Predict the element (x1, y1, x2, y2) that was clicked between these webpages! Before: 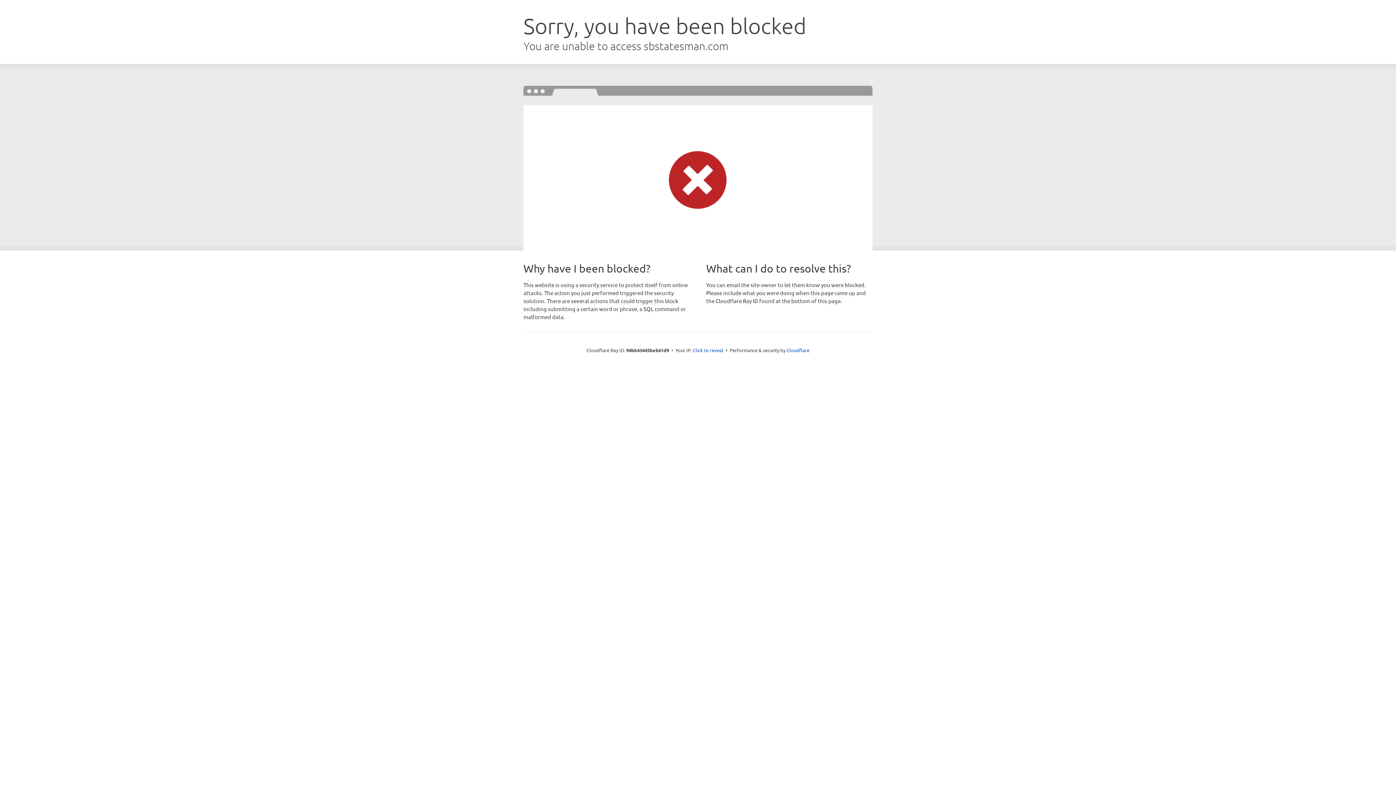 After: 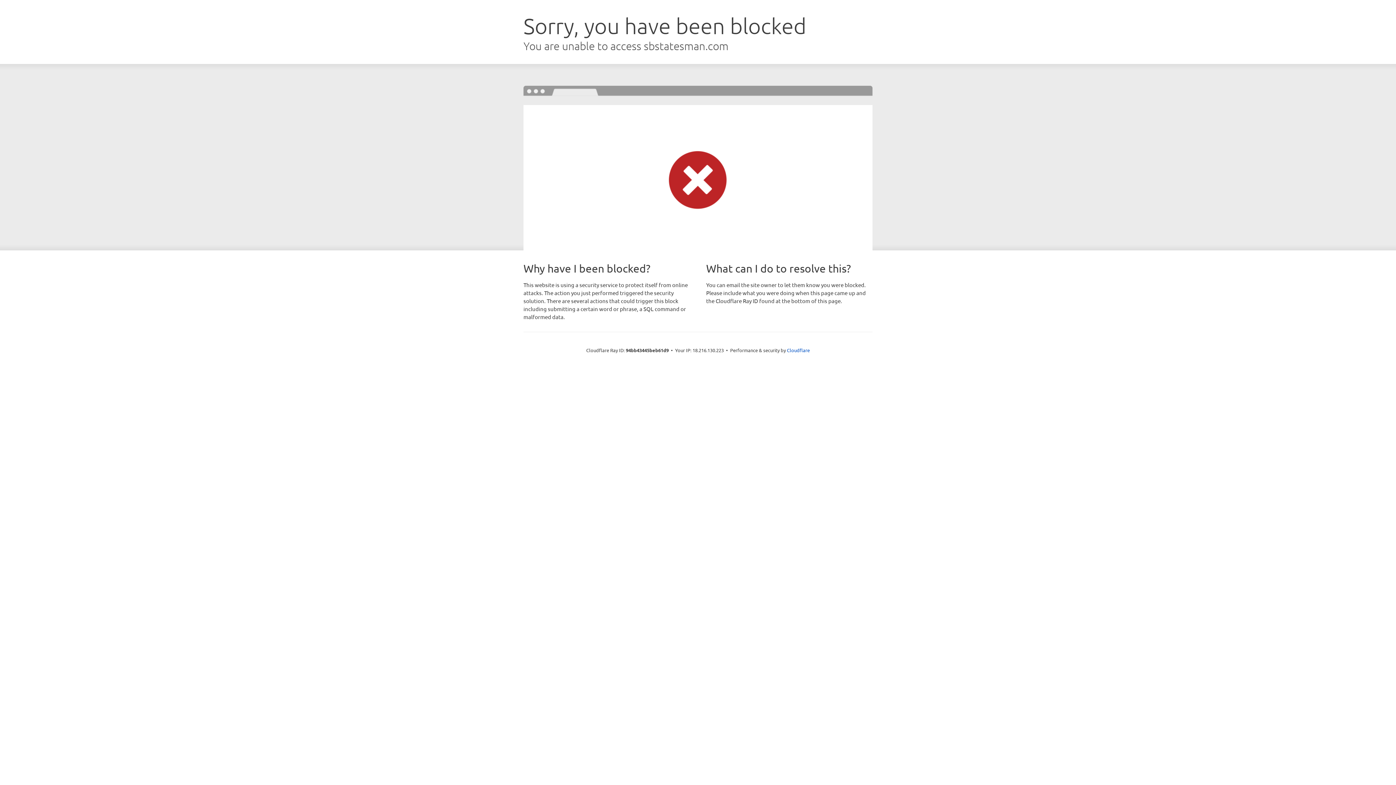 Action: label: Click to reveal bbox: (693, 346, 723, 353)